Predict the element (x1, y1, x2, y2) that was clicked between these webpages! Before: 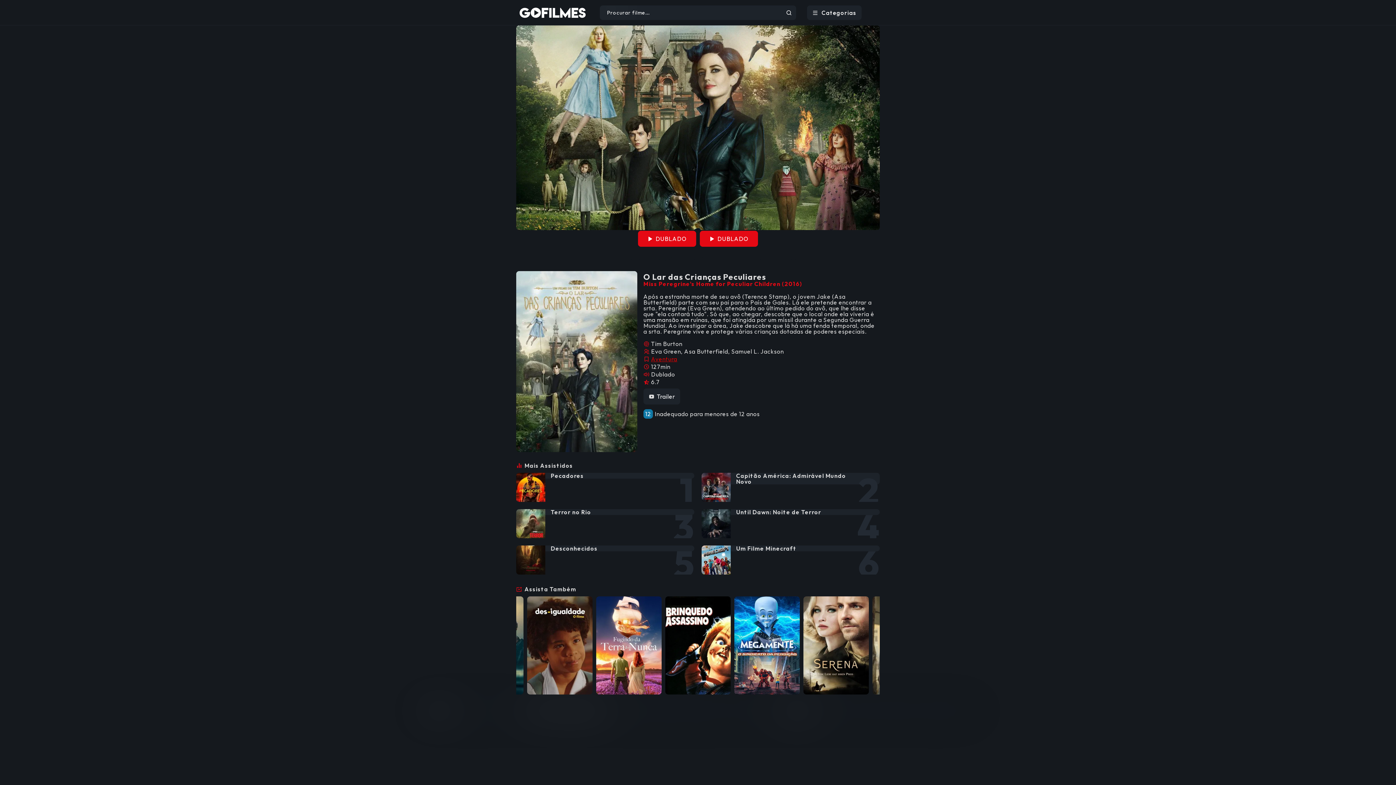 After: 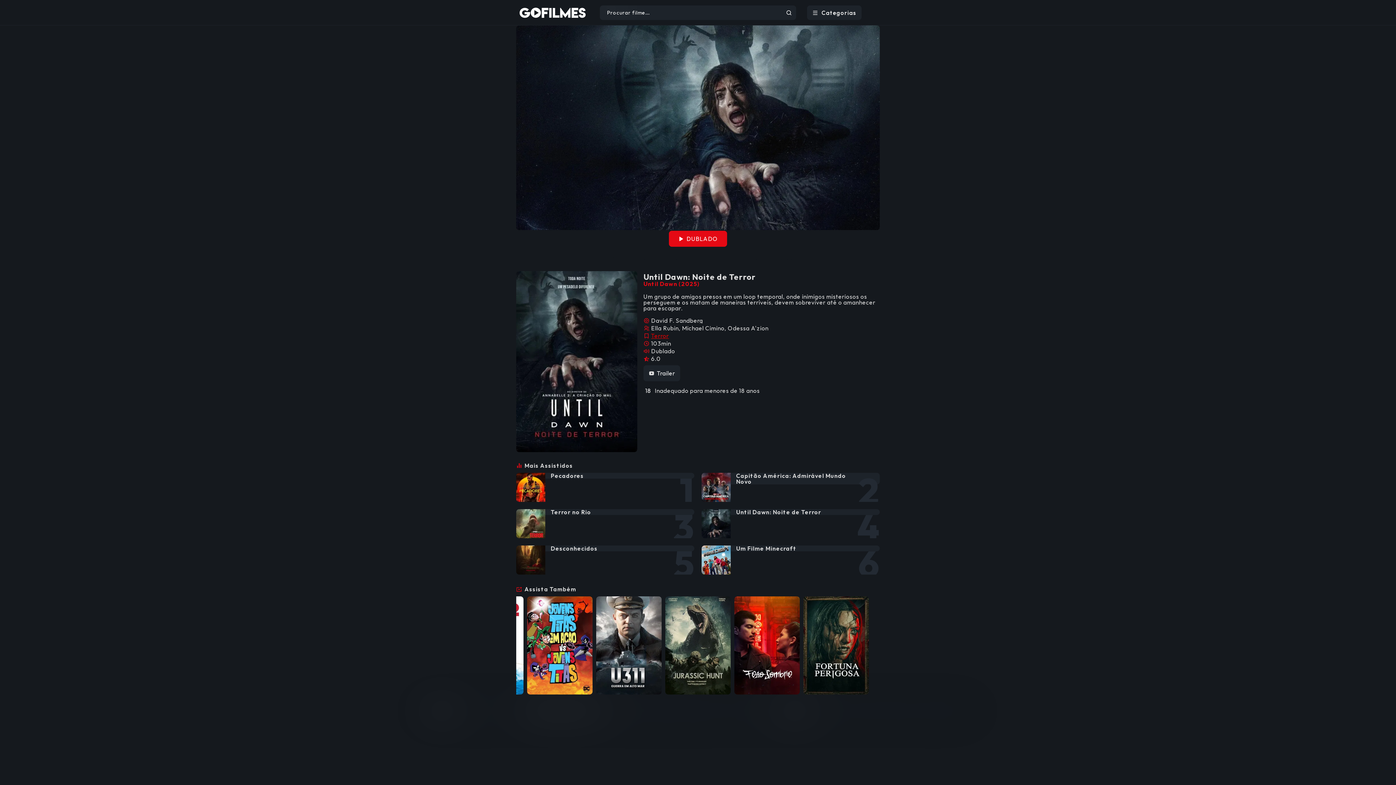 Action: bbox: (736, 509, 874, 515) label: 4
Until Dawn: Noite de Terror